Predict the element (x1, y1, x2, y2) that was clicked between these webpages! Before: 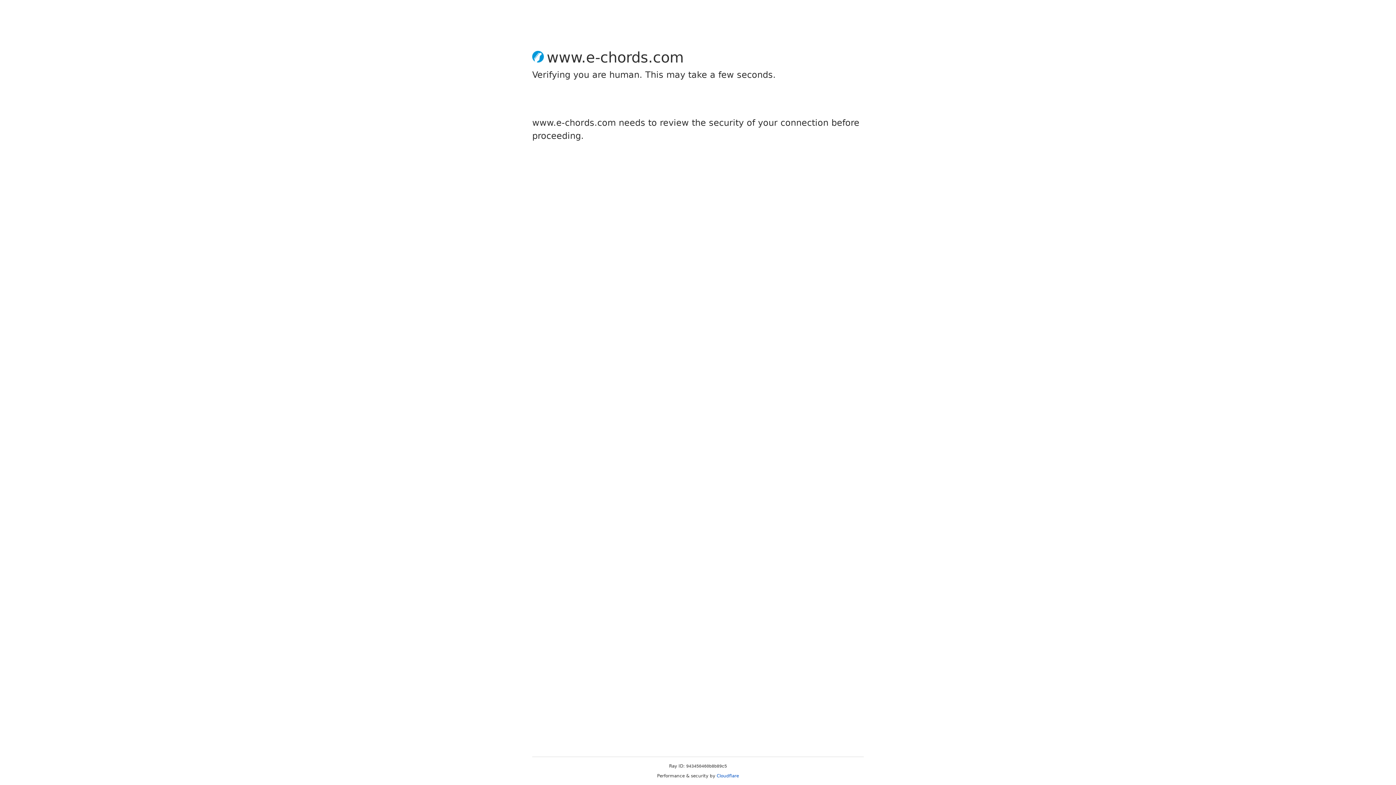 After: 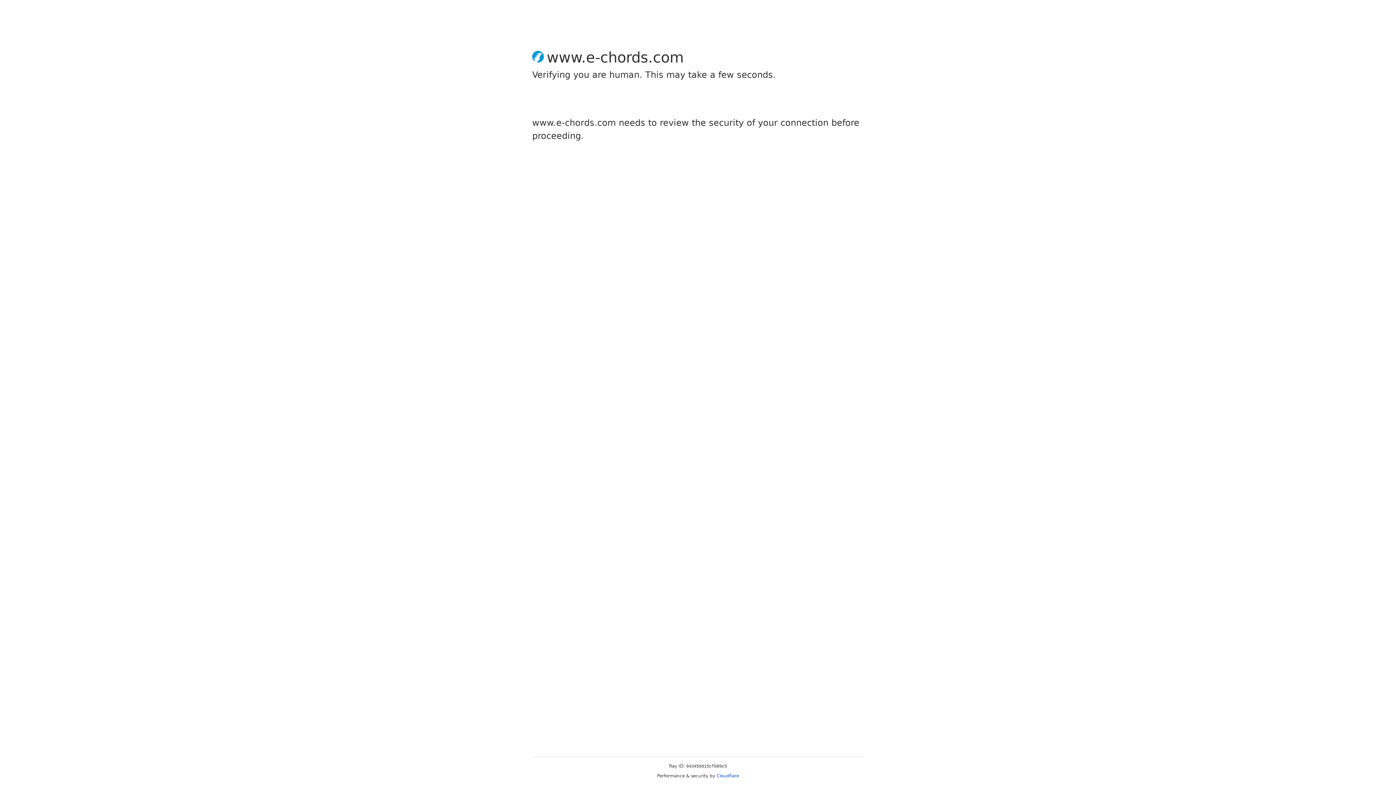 Action: bbox: (716, 773, 739, 778) label: Cloudflare